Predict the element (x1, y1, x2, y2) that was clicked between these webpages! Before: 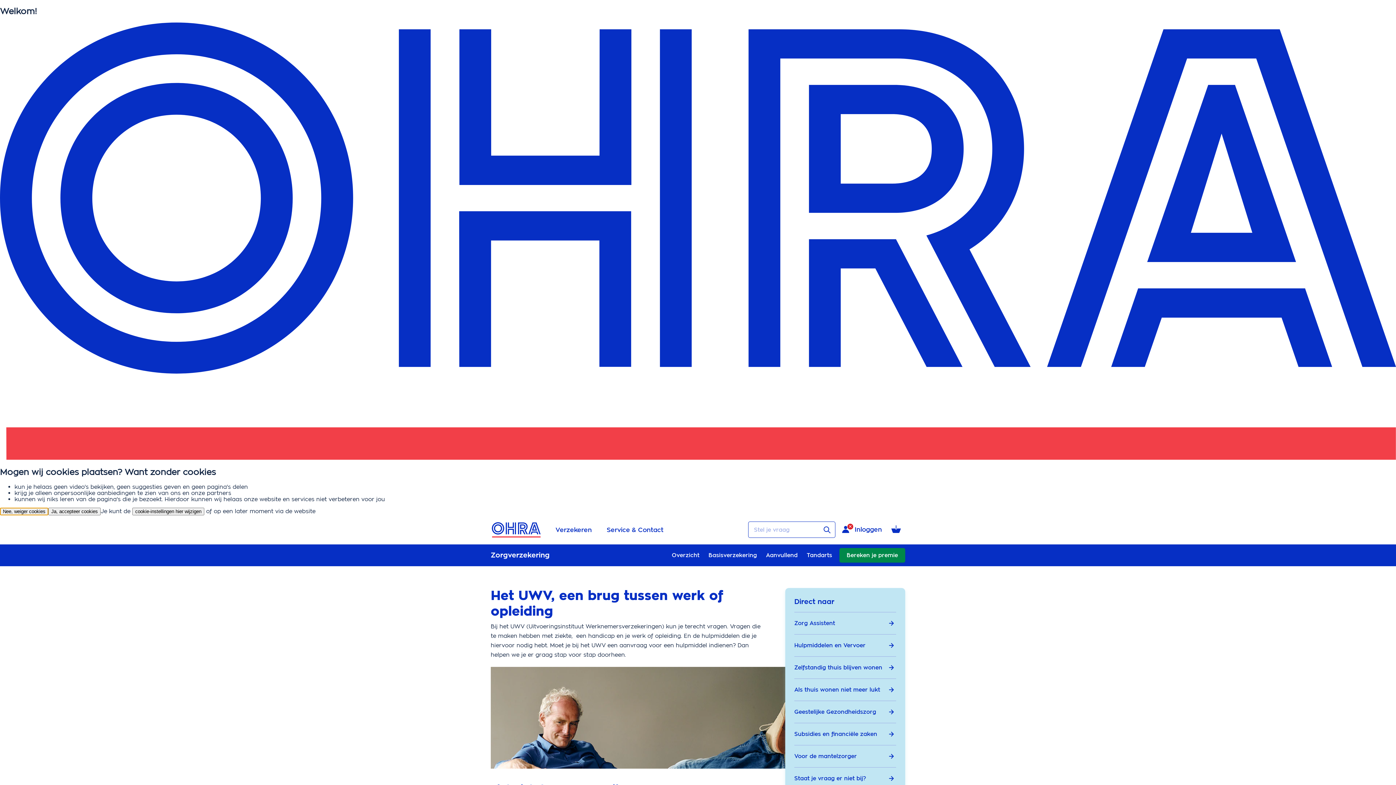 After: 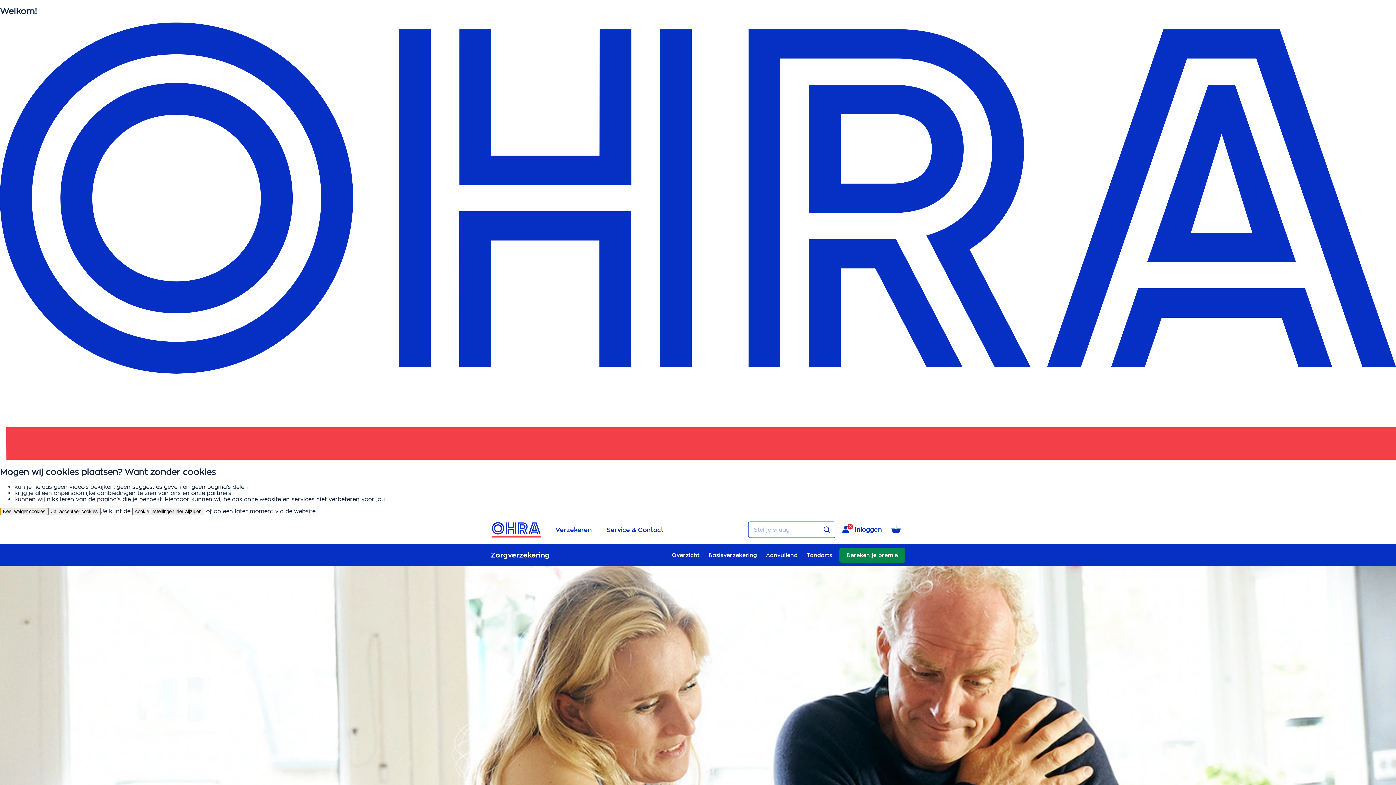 Action: bbox: (790, 726, 900, 742) label: Subsidies en financiële zaken